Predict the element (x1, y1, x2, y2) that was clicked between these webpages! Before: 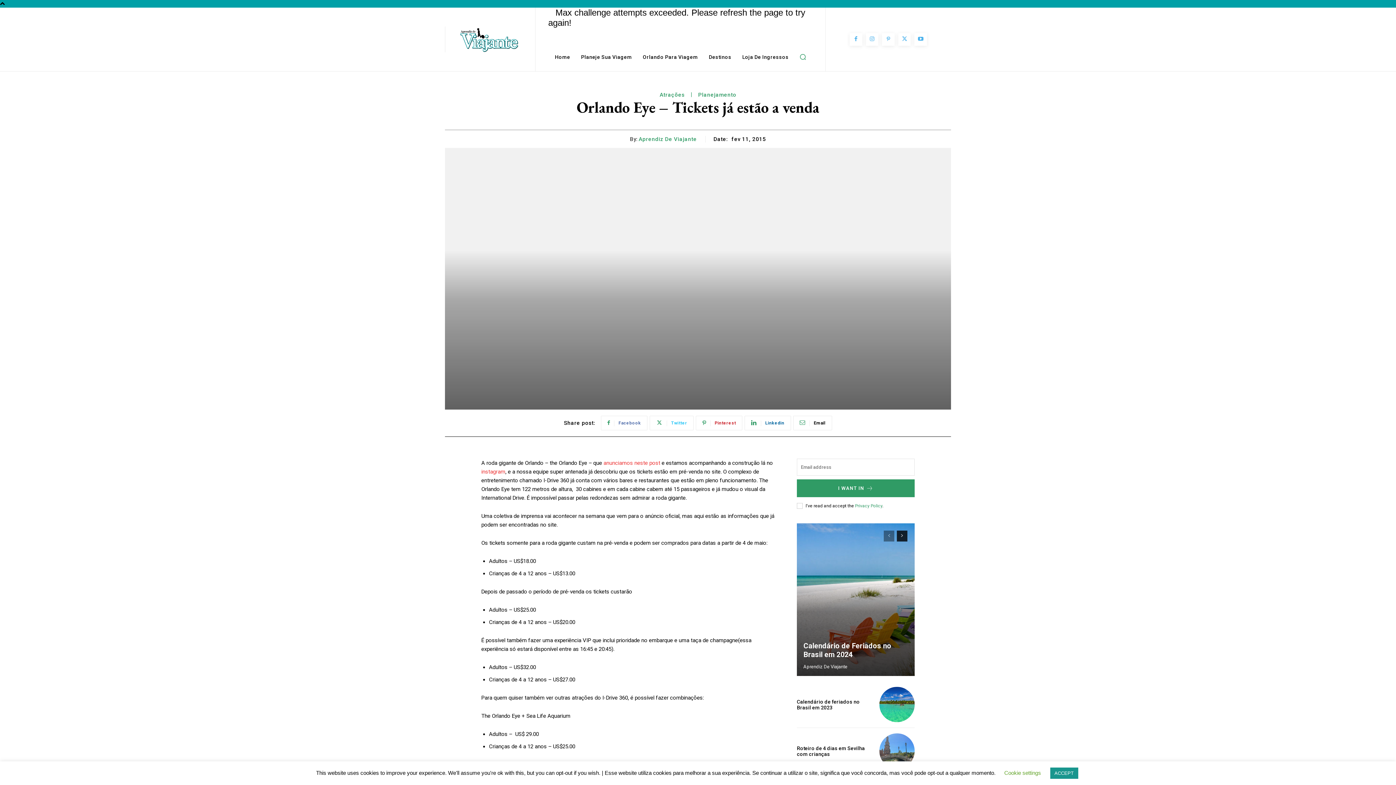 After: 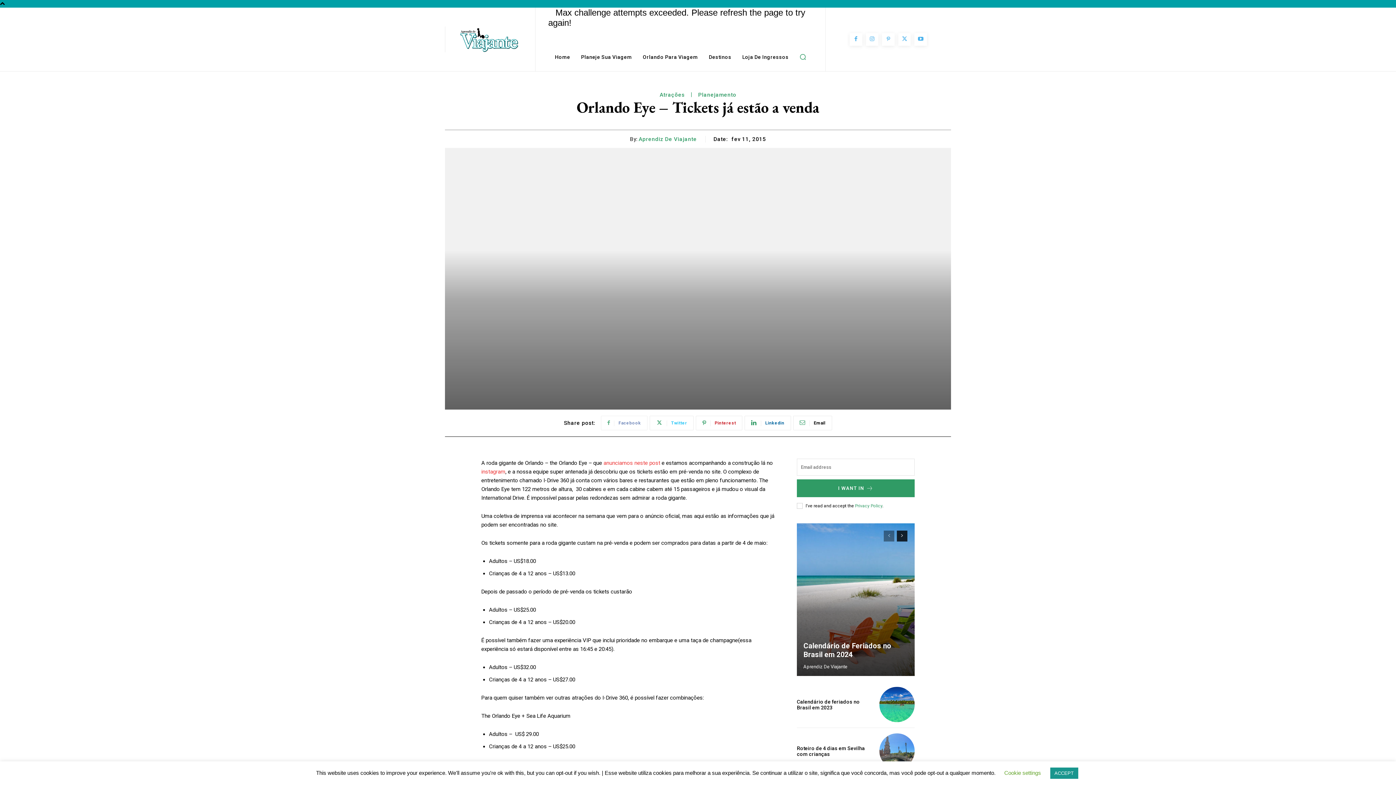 Action: label: Facebook bbox: (601, 416, 647, 430)